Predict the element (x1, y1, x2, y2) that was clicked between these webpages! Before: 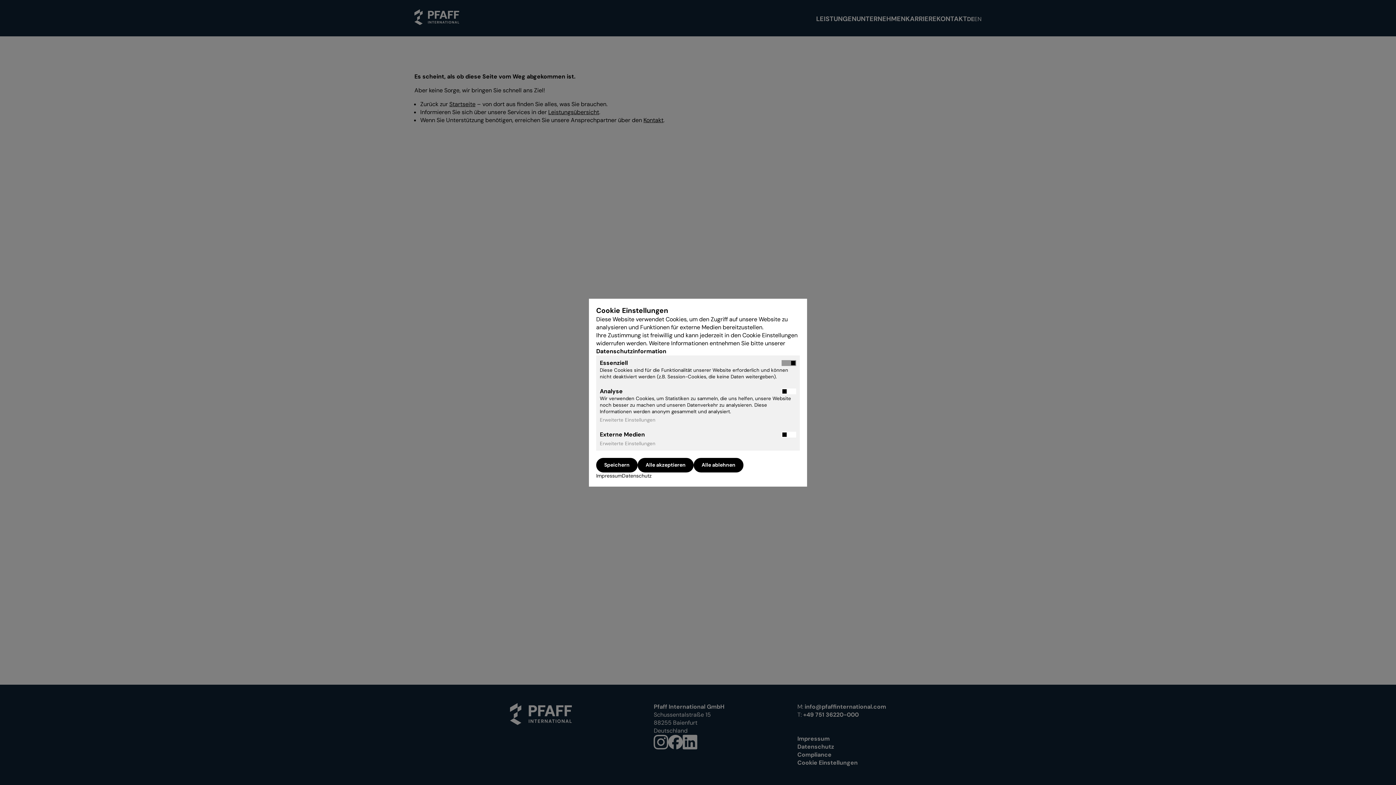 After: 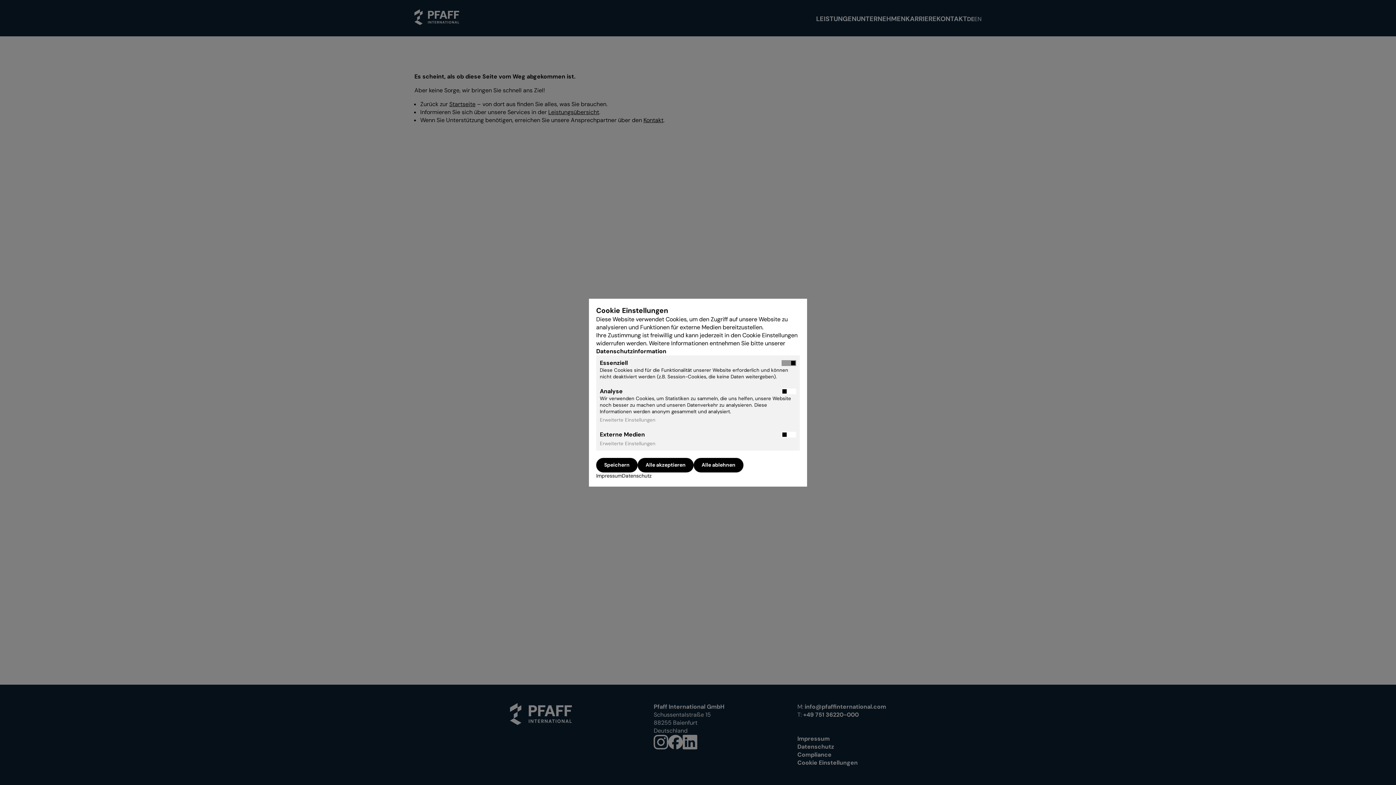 Action: bbox: (596, 347, 668, 355) label: Datenschutzinformation 